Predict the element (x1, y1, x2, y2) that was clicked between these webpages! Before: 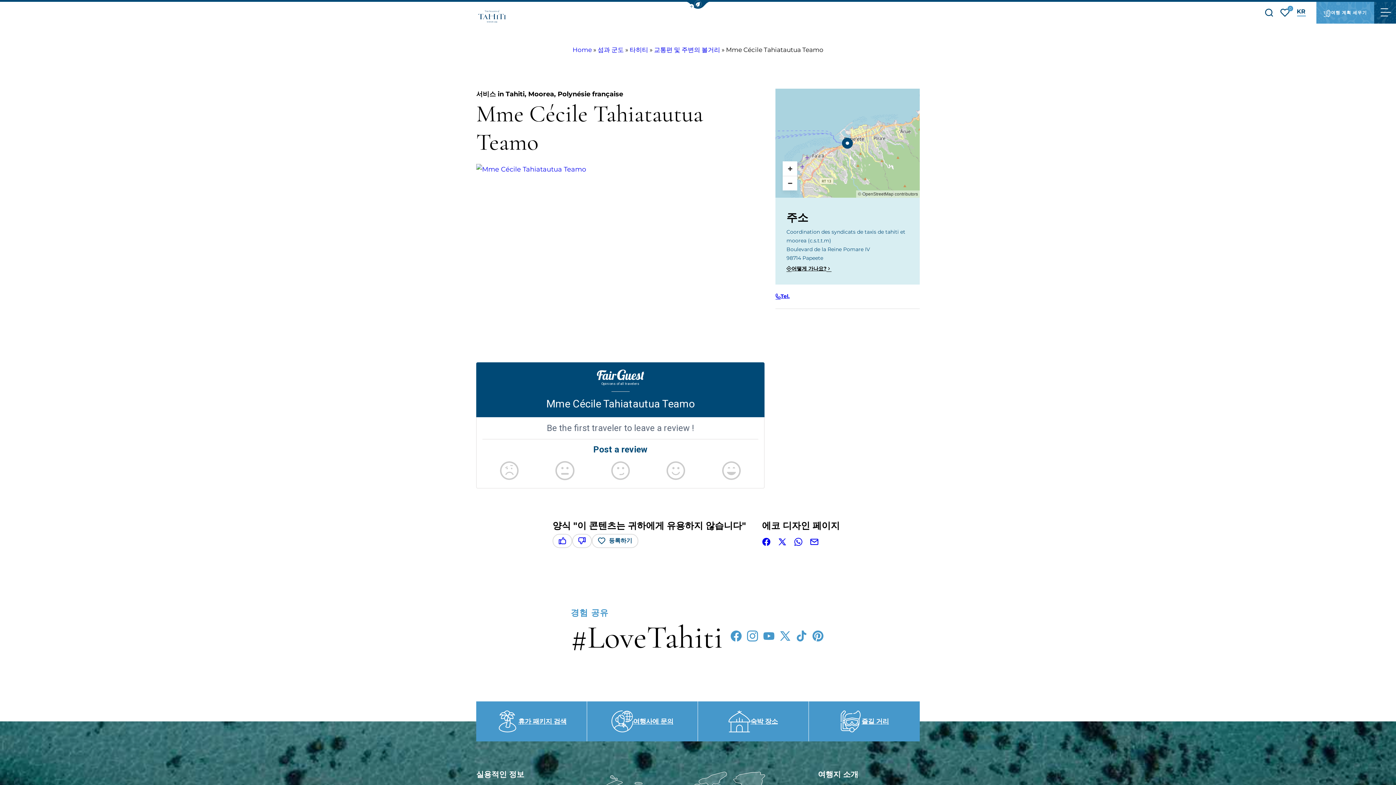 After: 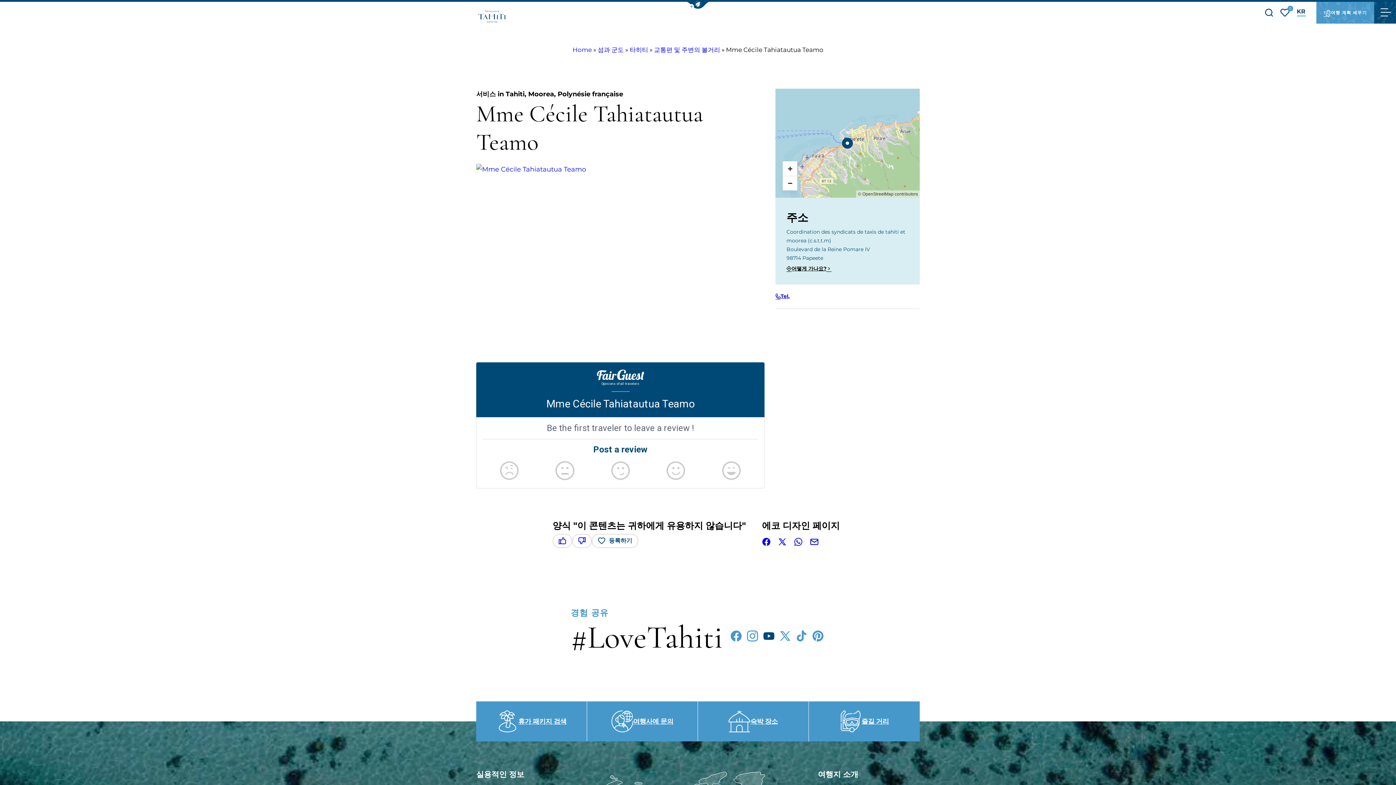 Action: bbox: (763, 628, 774, 641) label: Youtube에서 팔로우하세요